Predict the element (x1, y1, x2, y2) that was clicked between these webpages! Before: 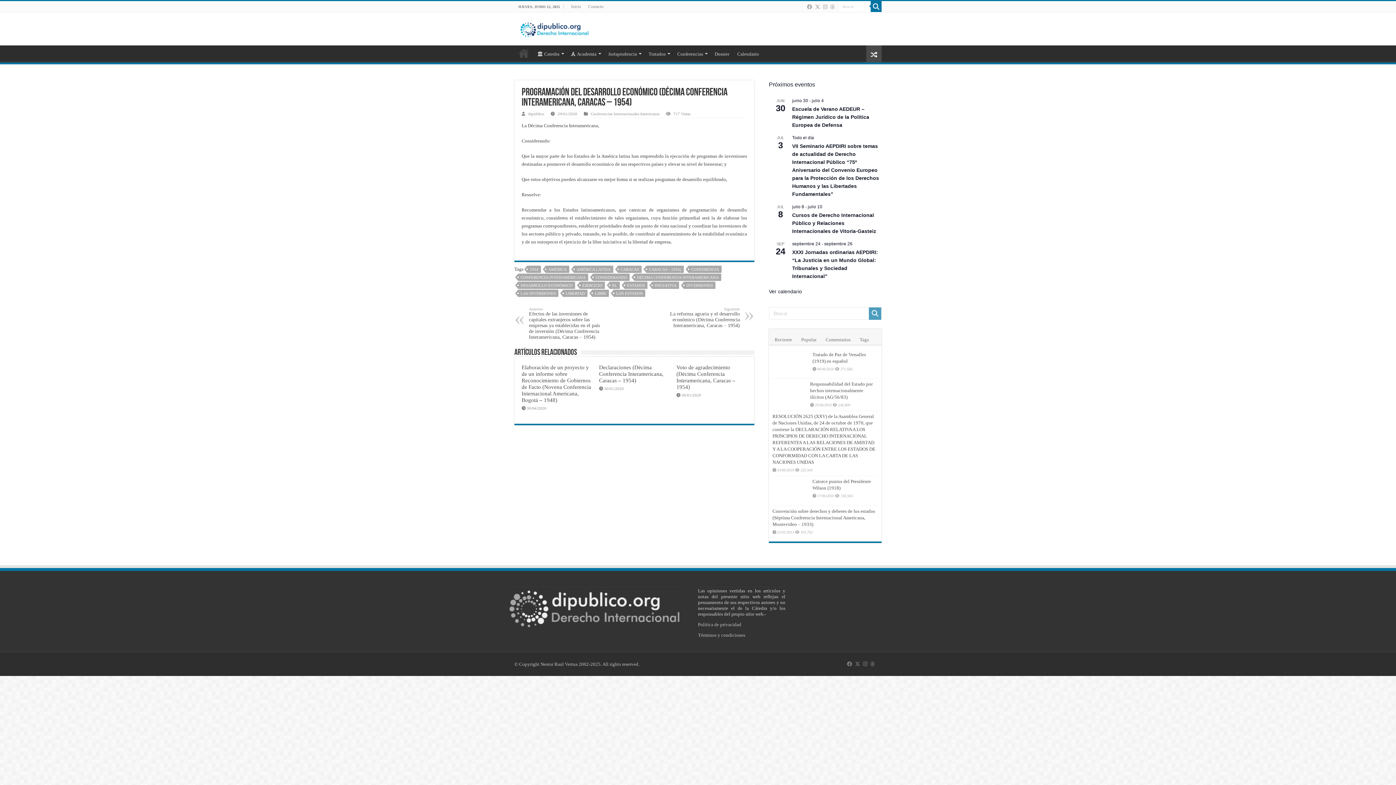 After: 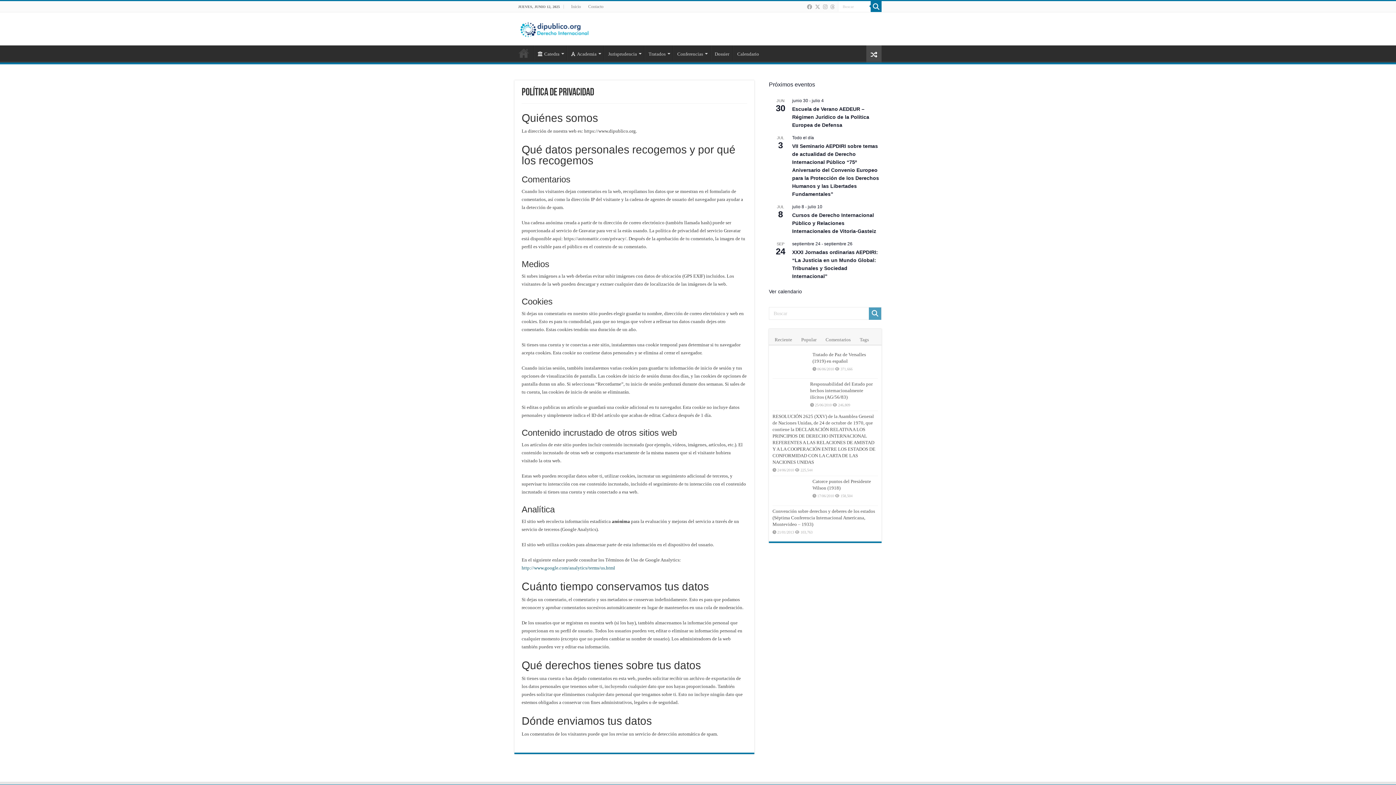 Action: bbox: (698, 622, 741, 627) label: Política de privacidad